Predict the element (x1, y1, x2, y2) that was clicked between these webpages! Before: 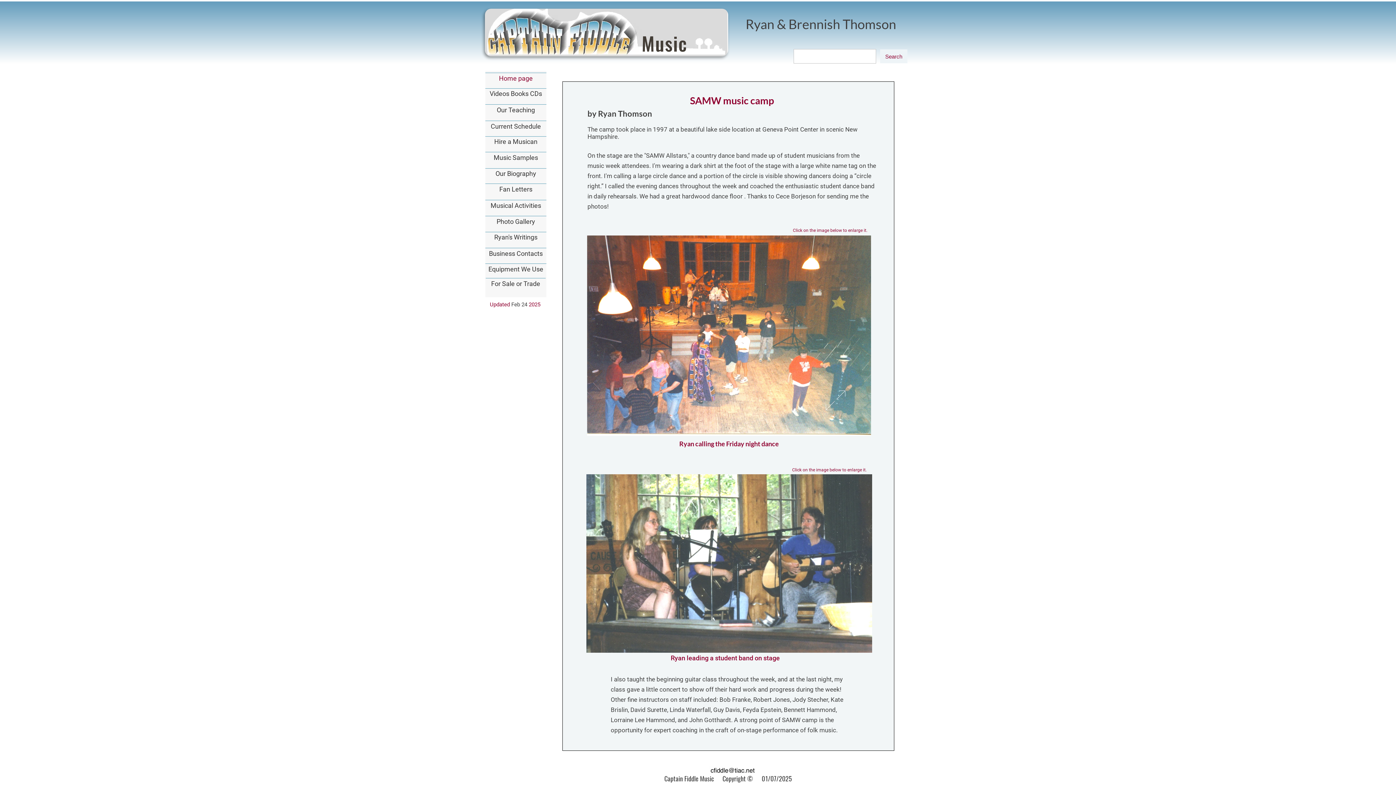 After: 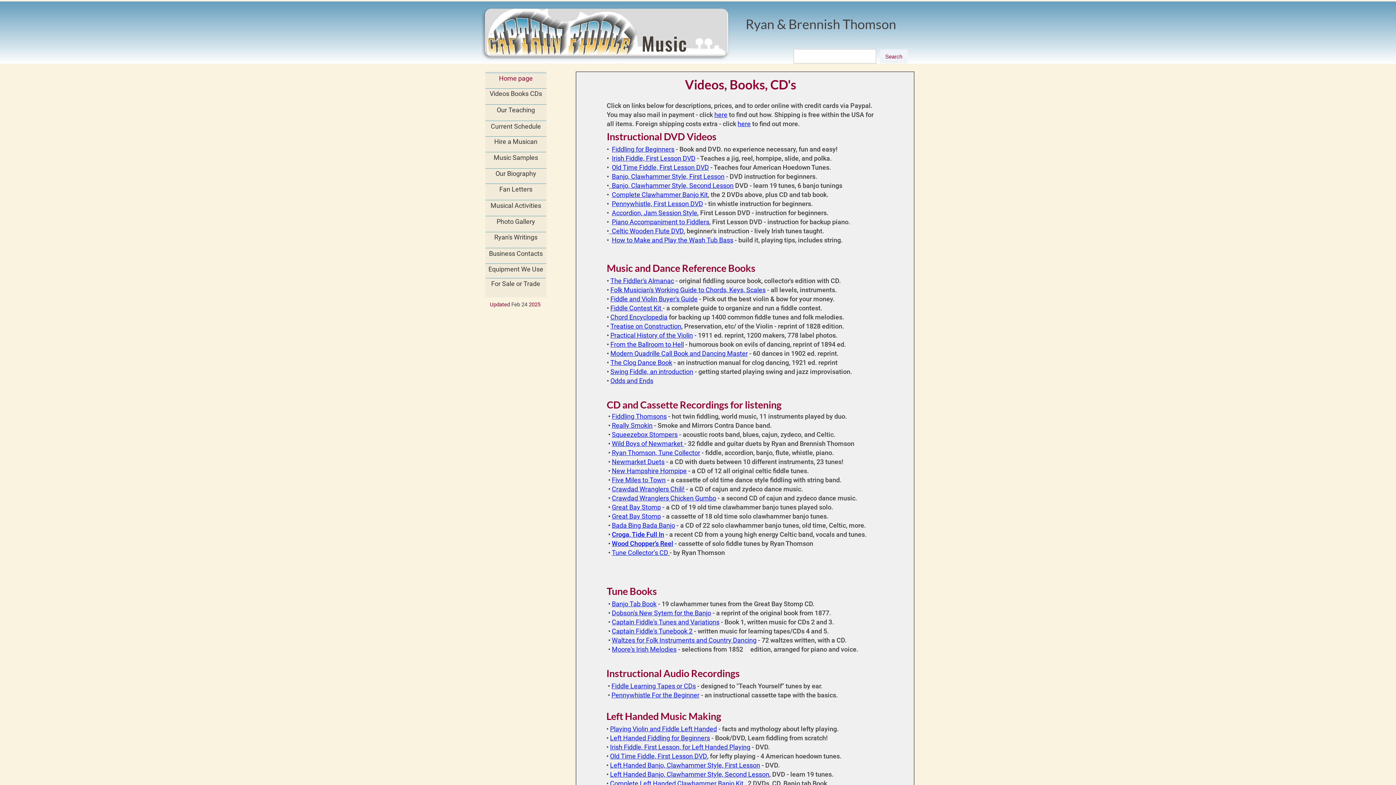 Action: label: Videos Books CDs bbox: (485, 88, 546, 98)